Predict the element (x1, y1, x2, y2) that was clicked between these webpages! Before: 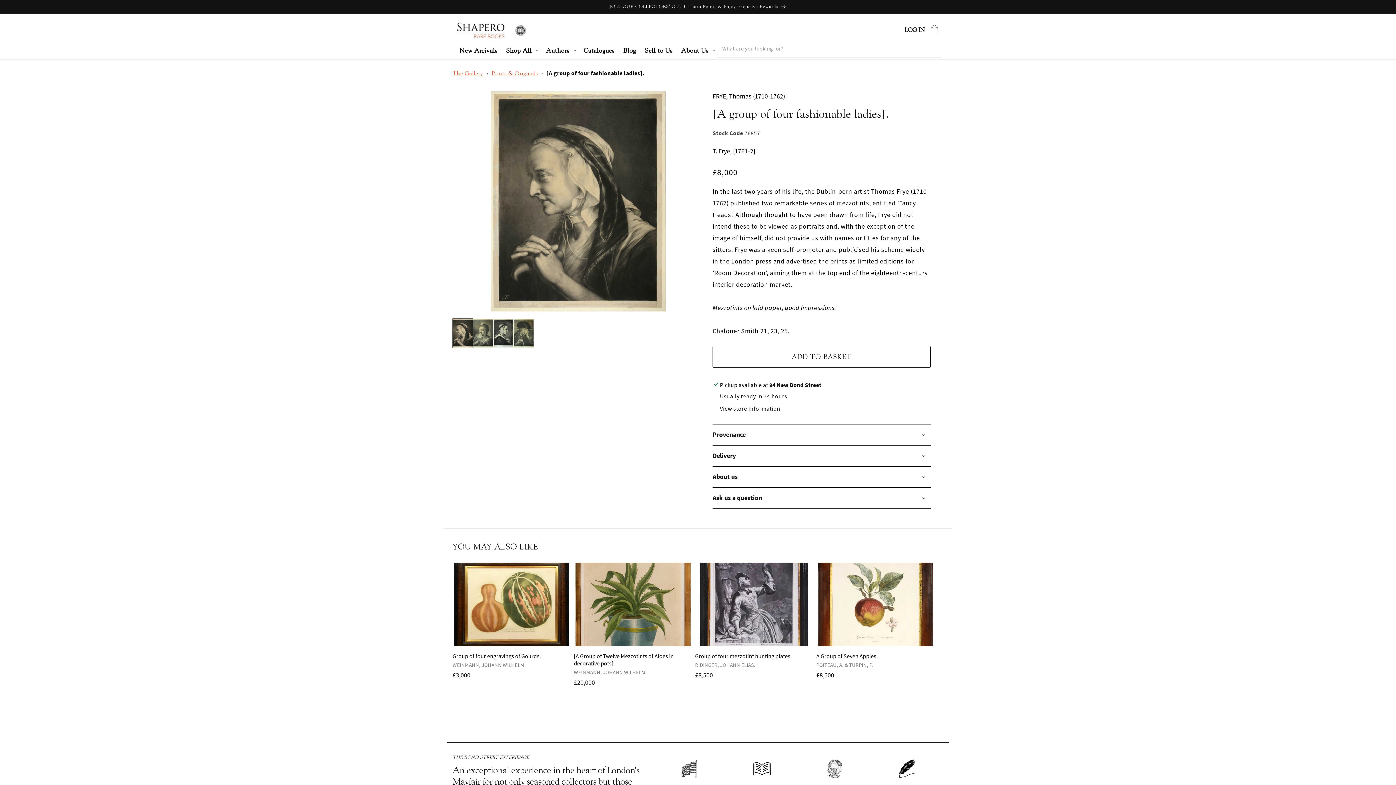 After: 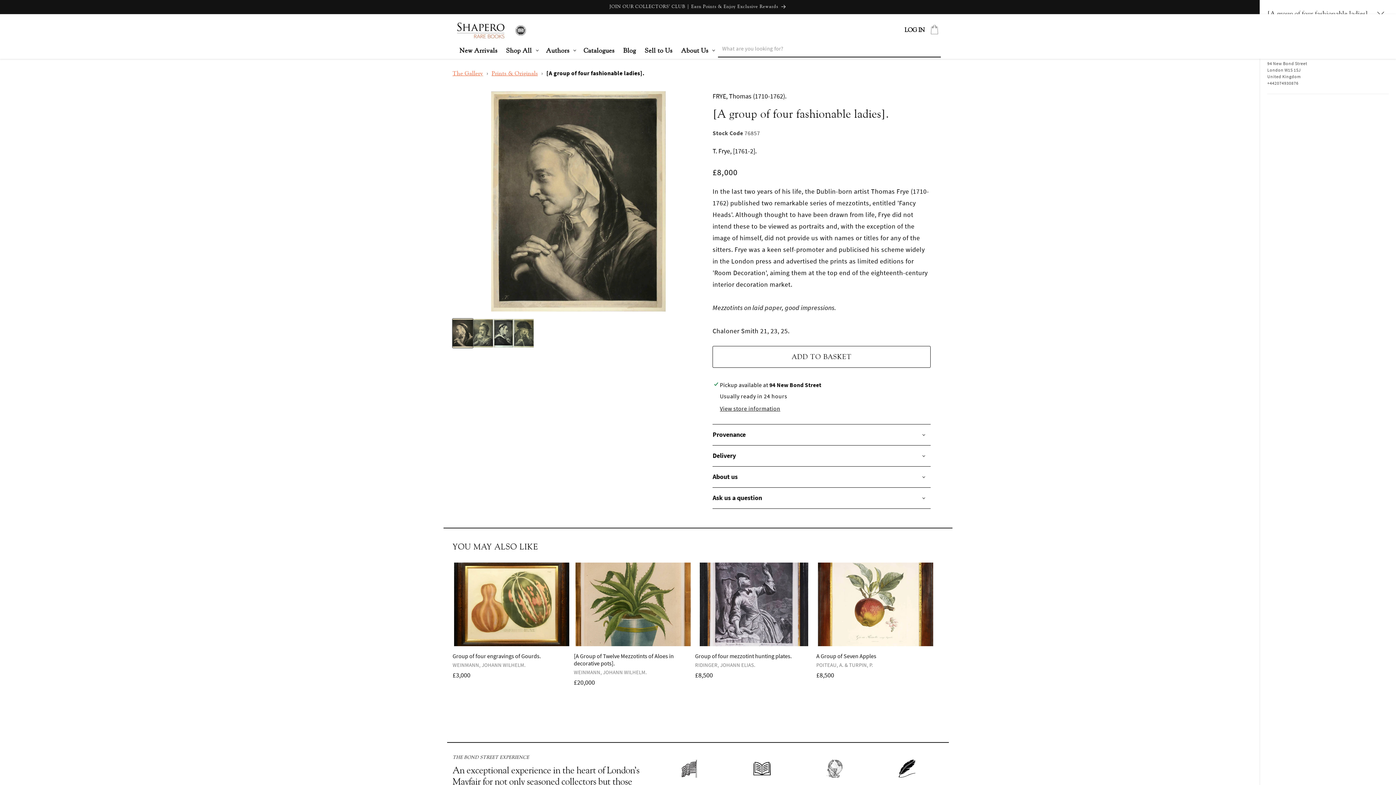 Action: bbox: (720, 404, 780, 412) label: View store information